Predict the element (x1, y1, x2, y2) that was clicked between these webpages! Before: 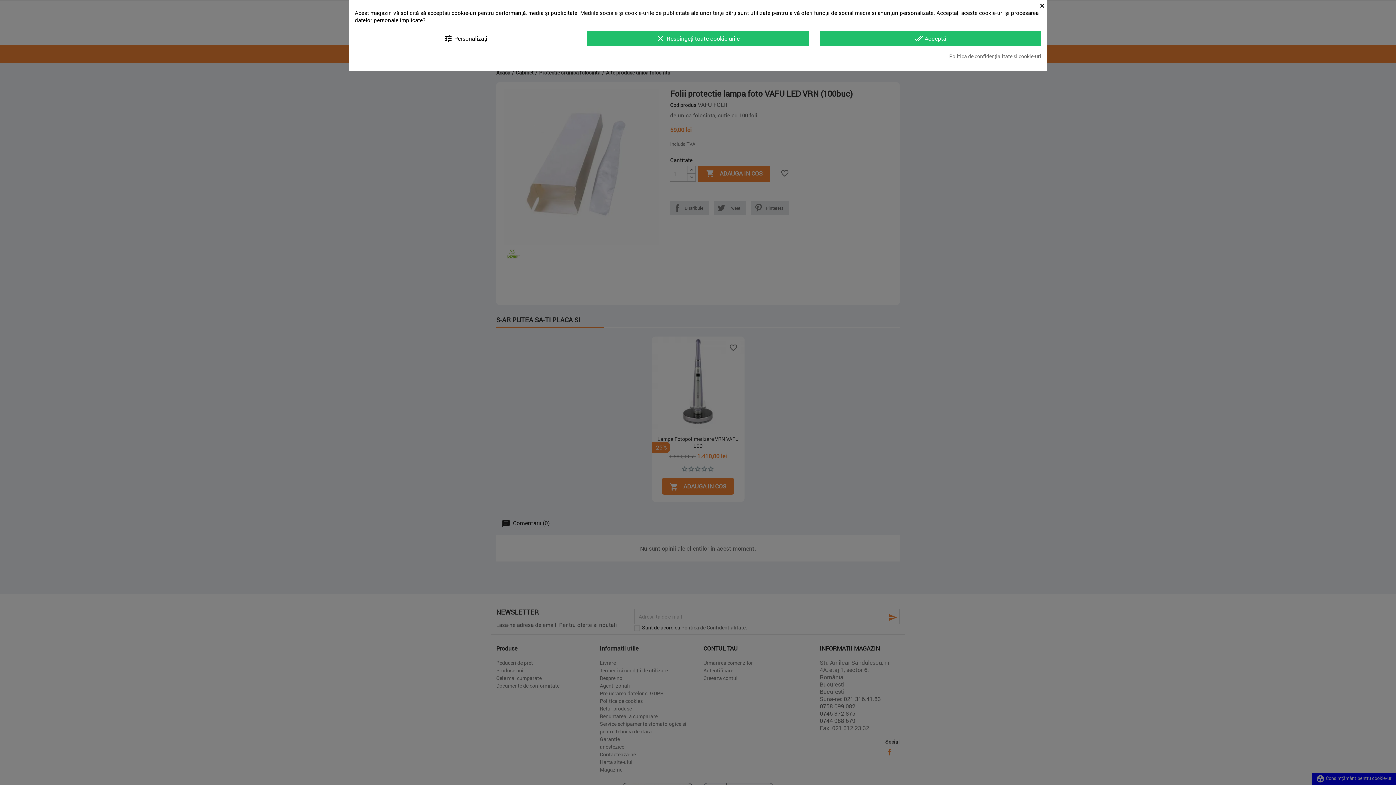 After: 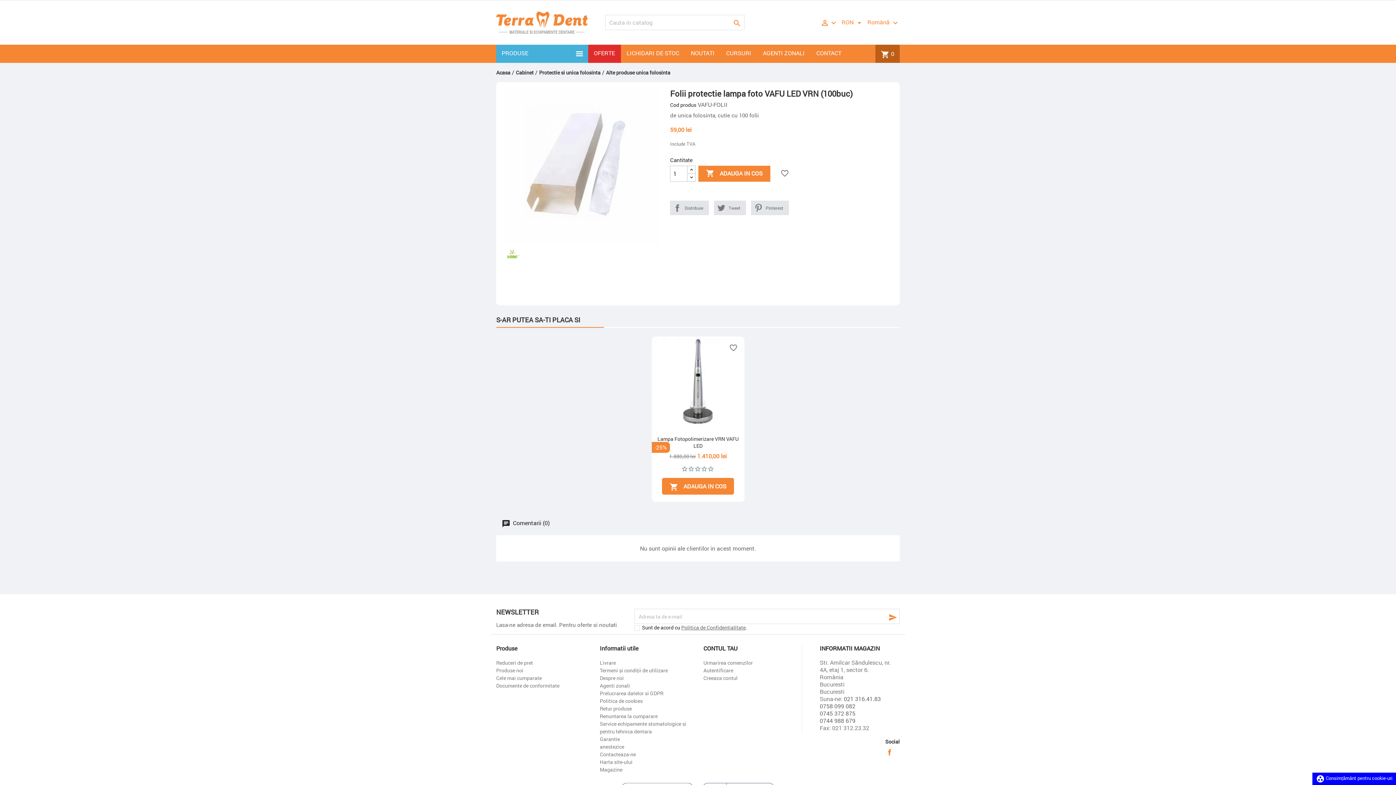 Action: label: done_all Acceptă bbox: (819, 30, 1041, 46)